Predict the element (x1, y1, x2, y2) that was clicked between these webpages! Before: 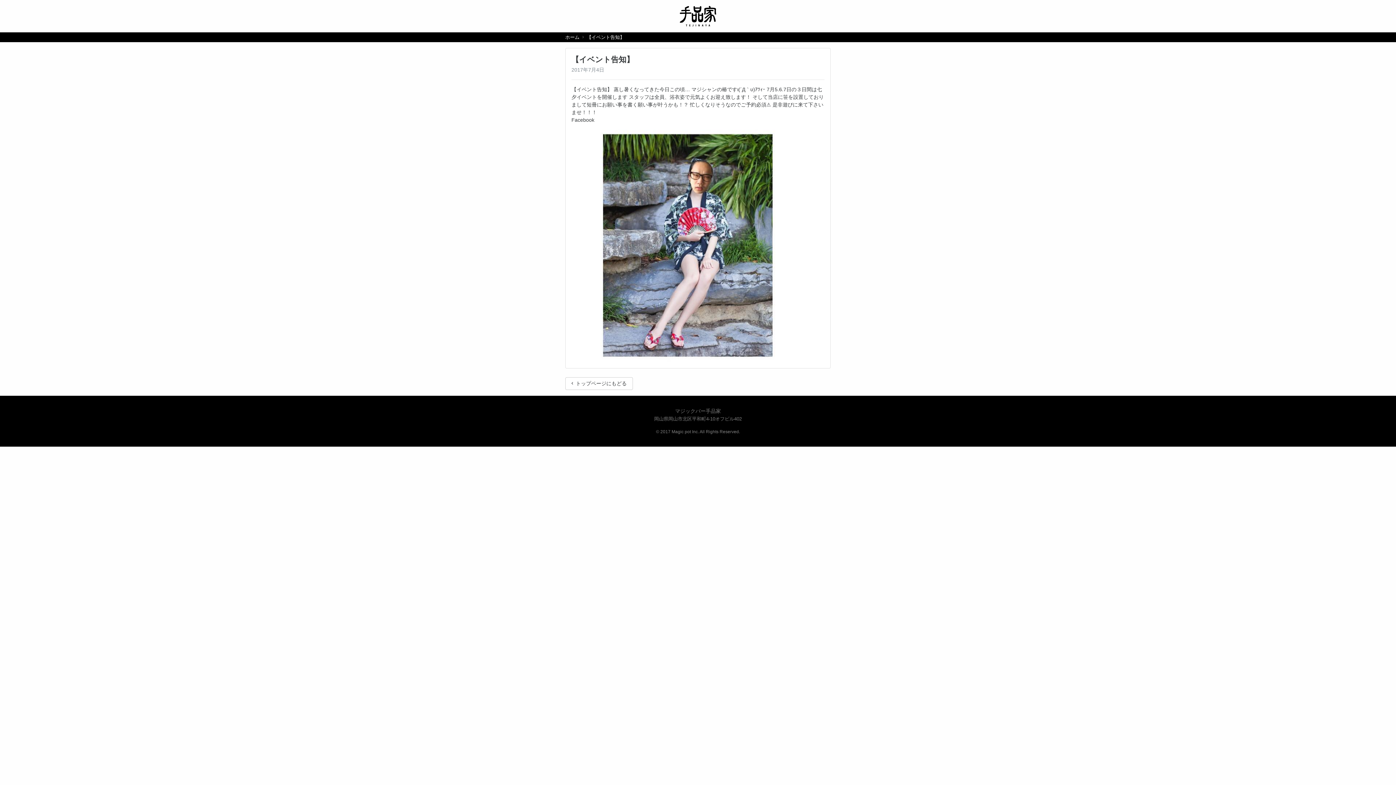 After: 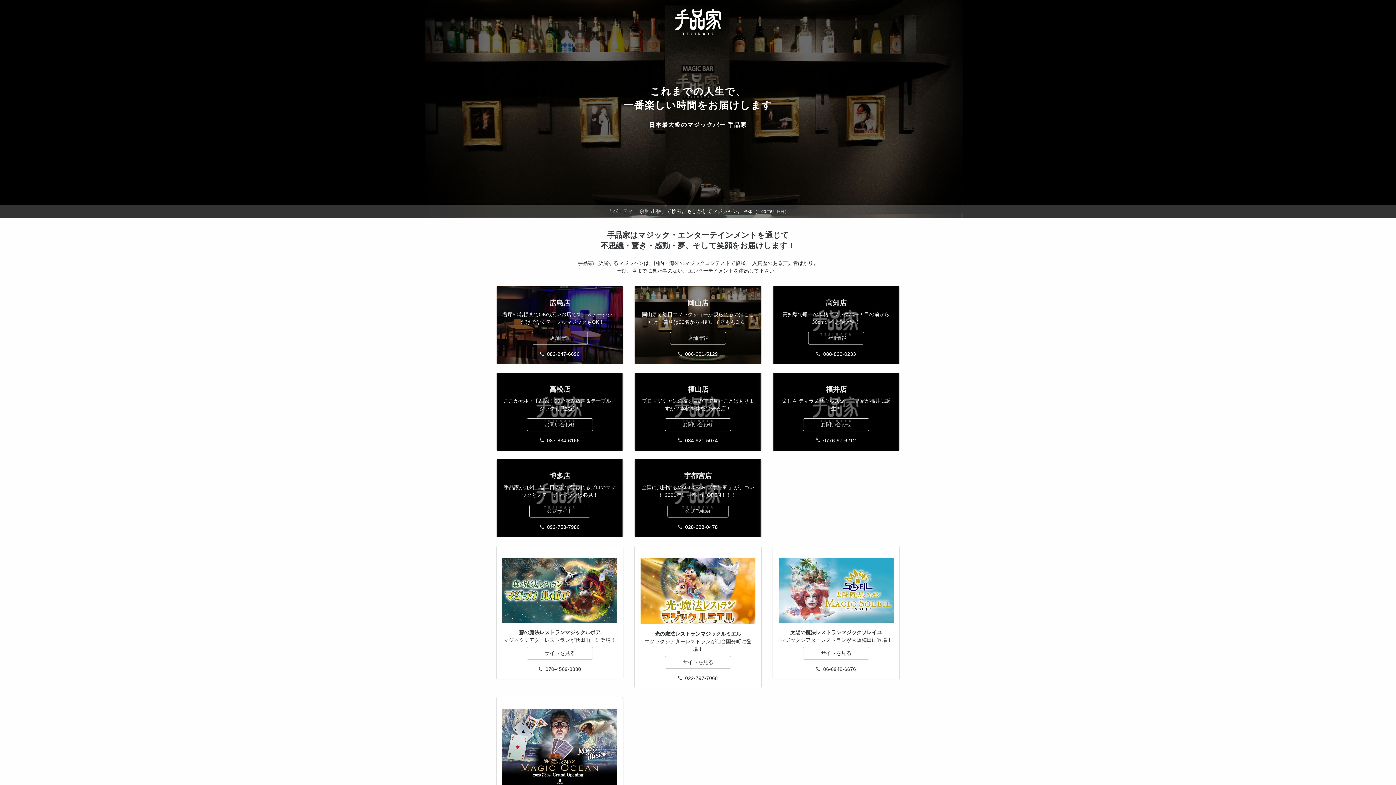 Action: label:  トップページにもどる bbox: (565, 377, 633, 390)